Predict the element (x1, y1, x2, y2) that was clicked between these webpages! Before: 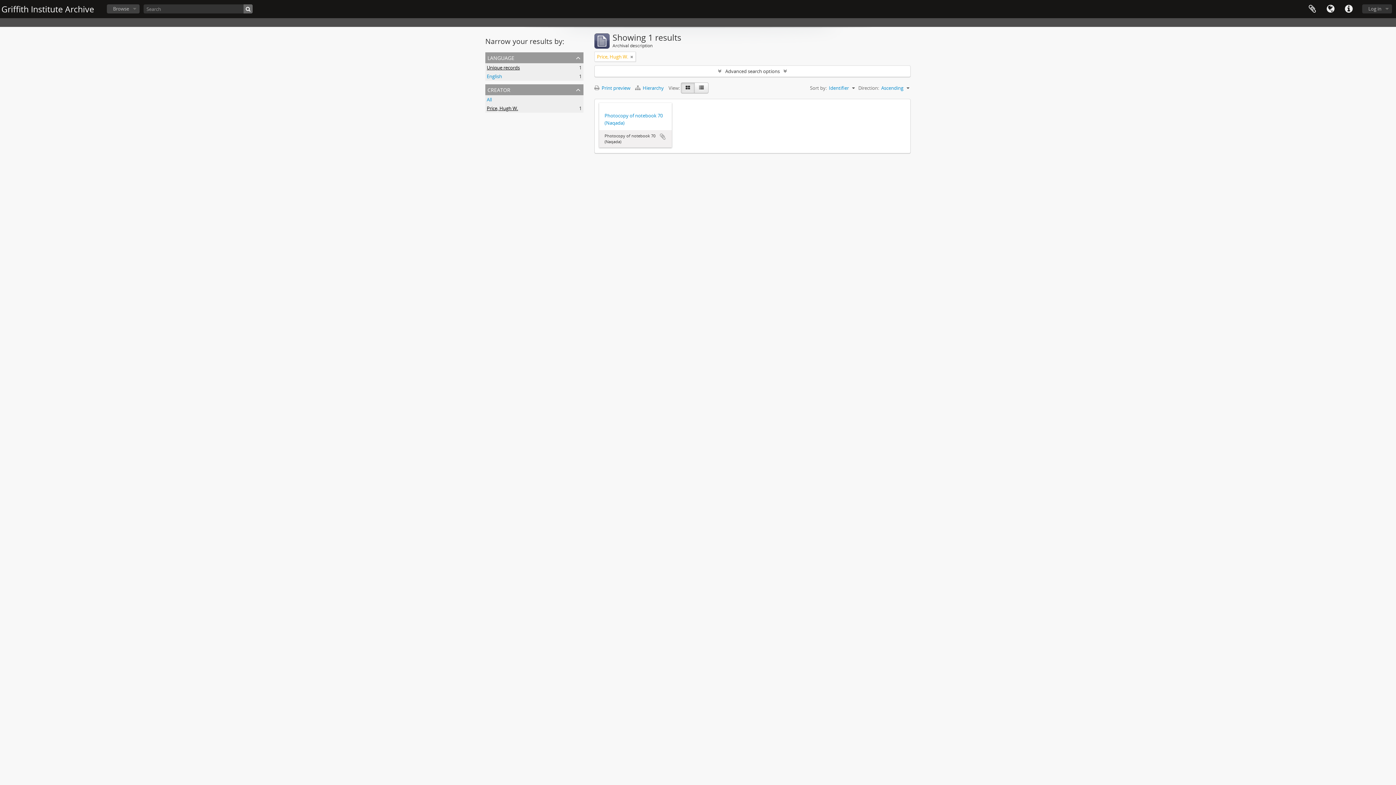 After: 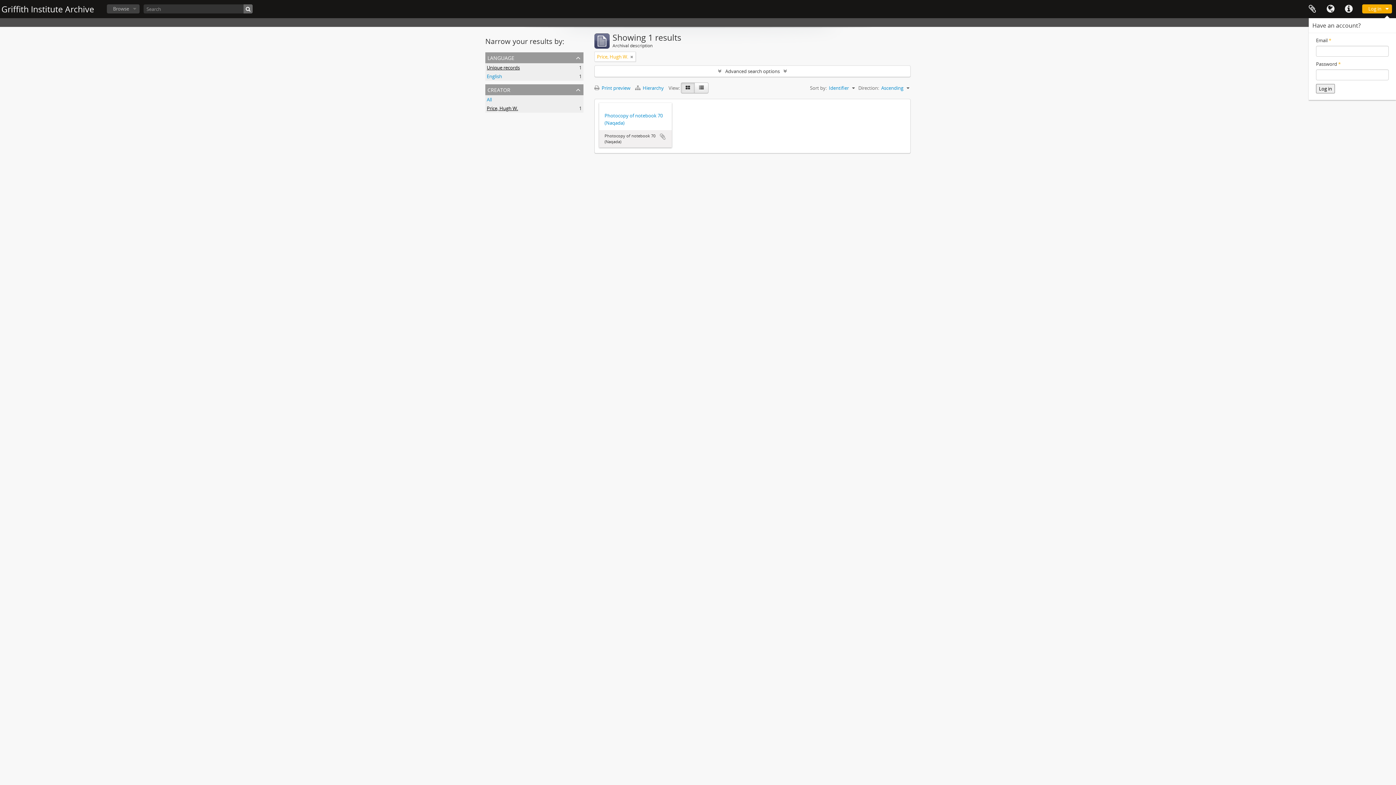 Action: bbox: (1362, 4, 1392, 13) label: Log in